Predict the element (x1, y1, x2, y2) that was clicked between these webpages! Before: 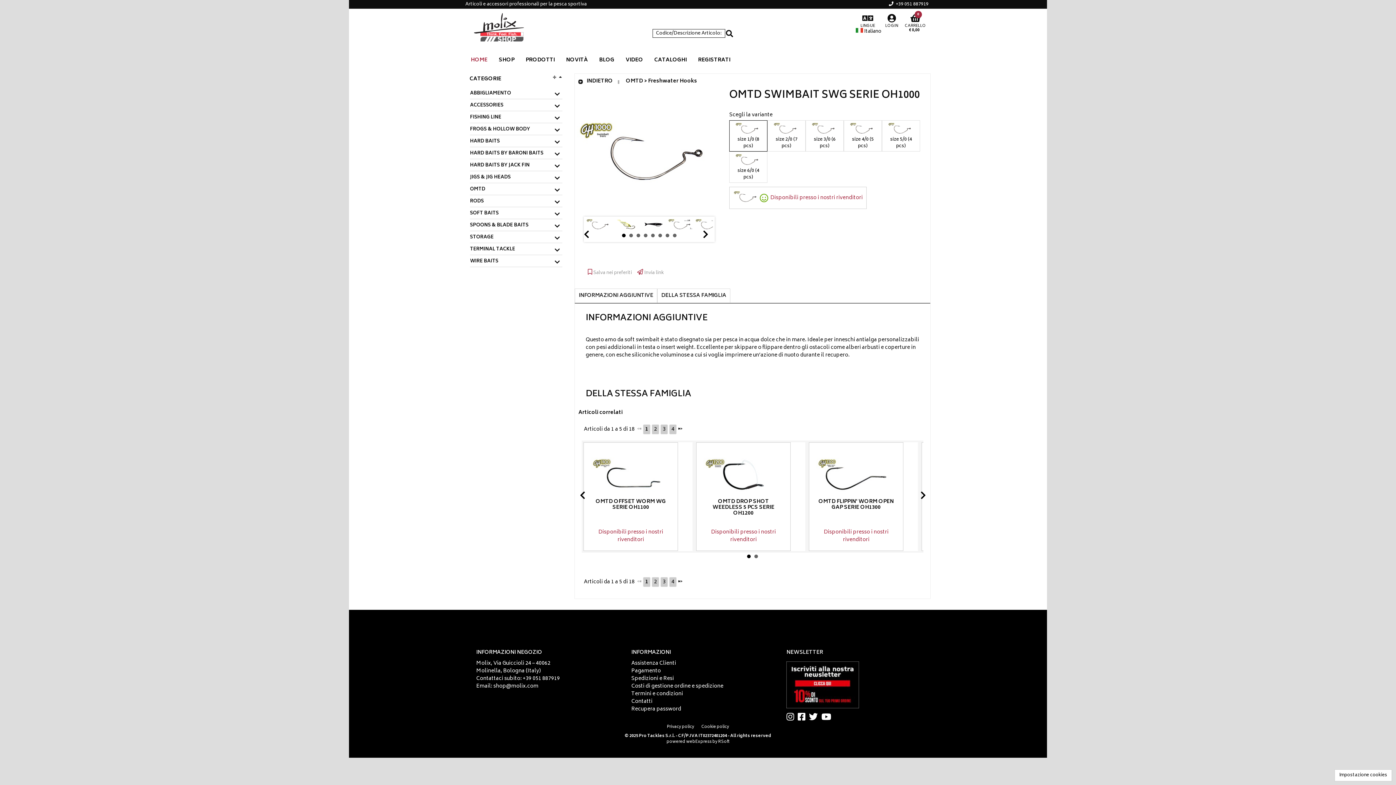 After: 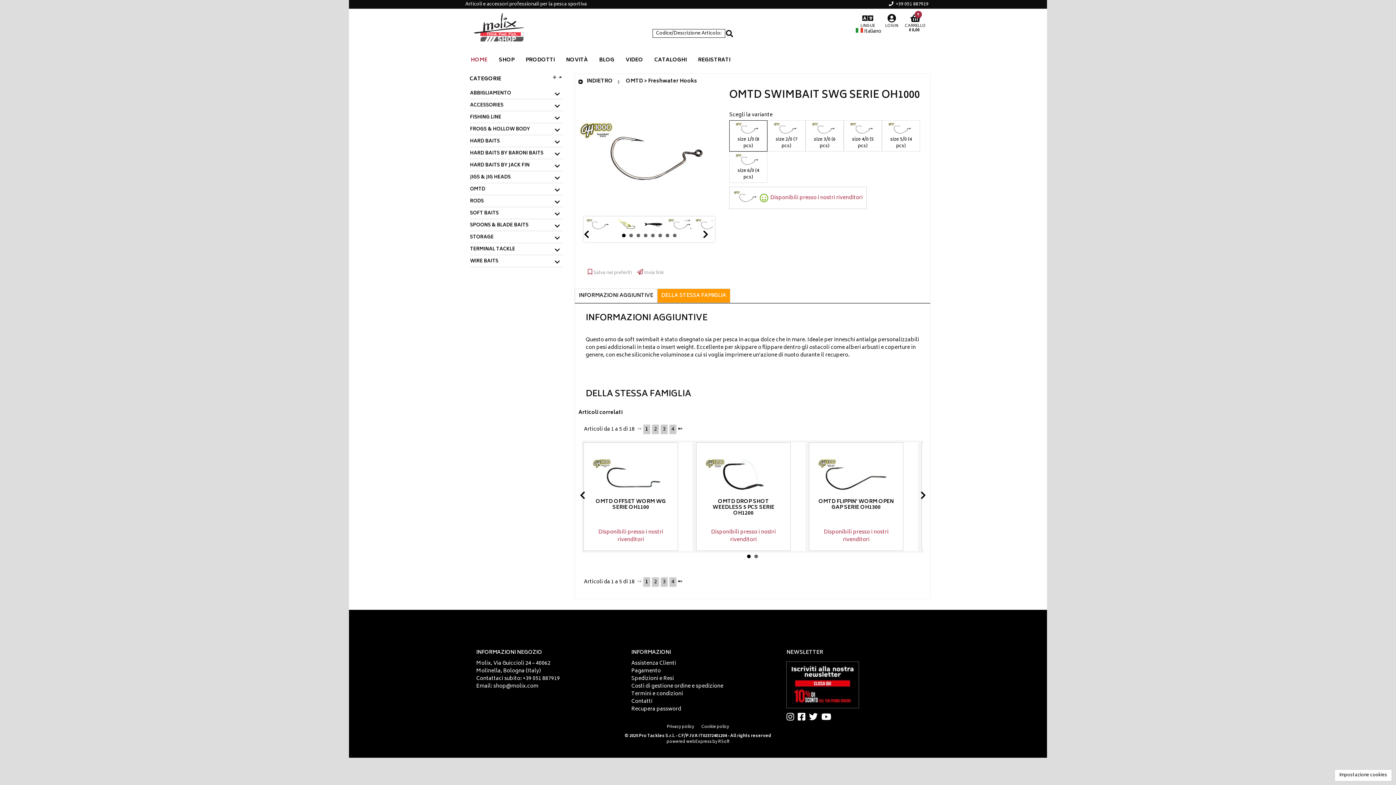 Action: label: DELLA STESSA FAMIGLIA bbox: (661, 291, 726, 300)